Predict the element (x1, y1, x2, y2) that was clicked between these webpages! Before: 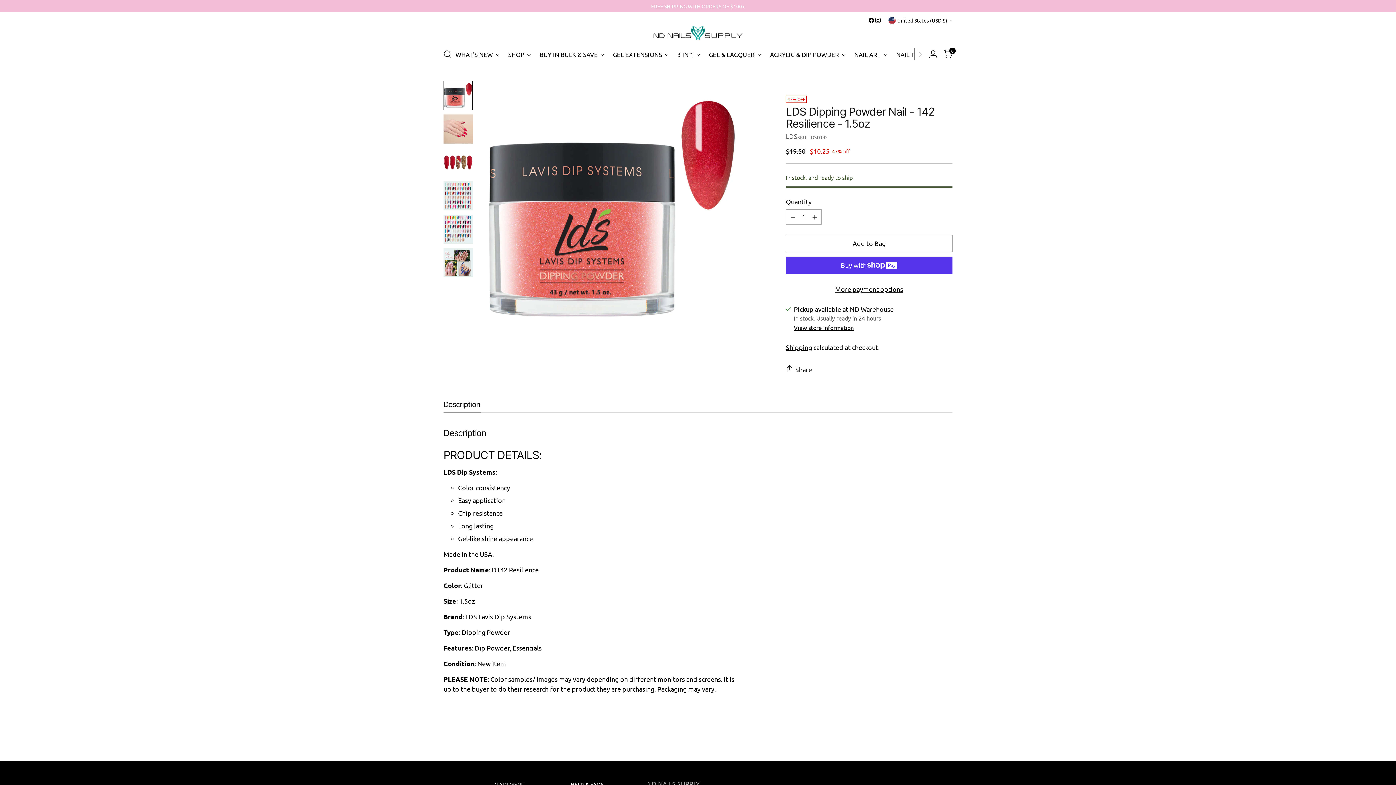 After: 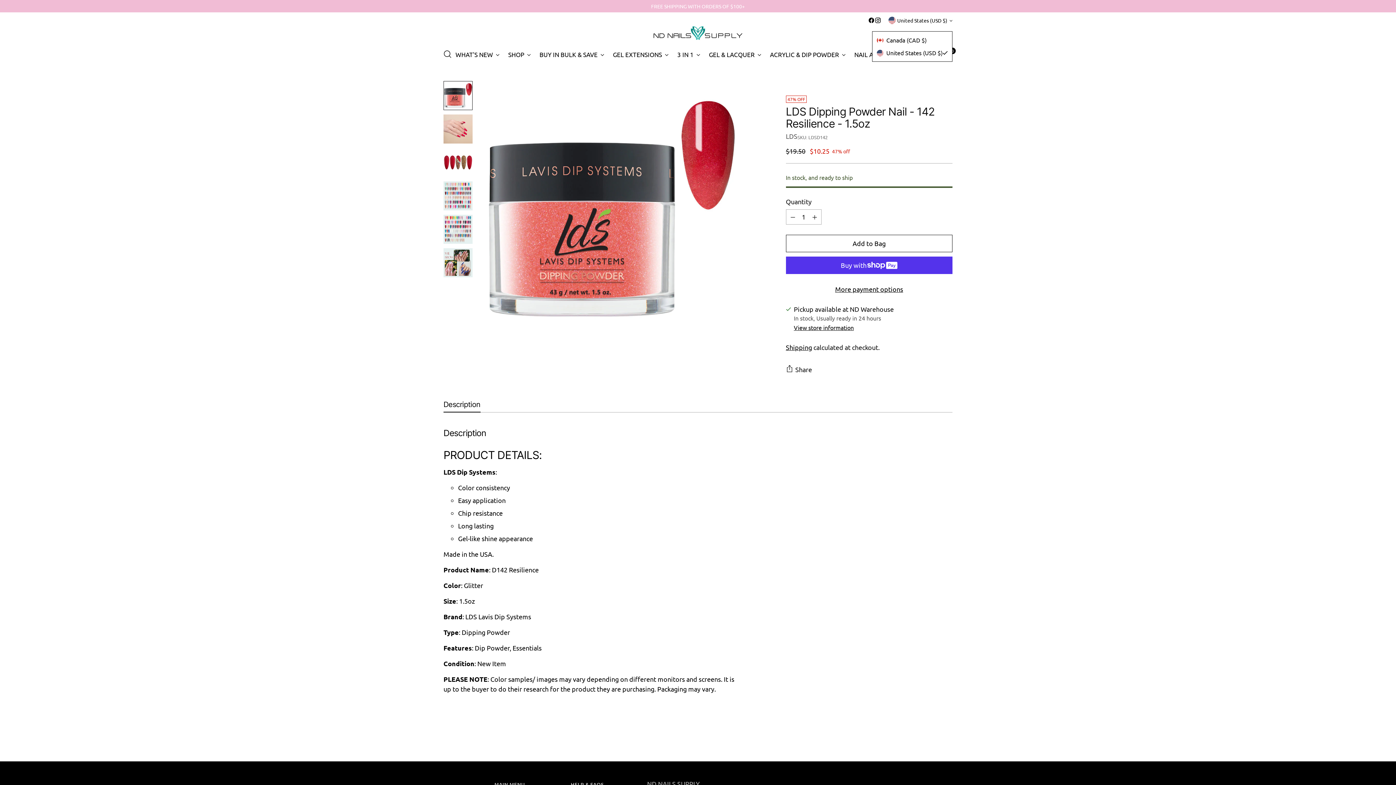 Action: label: United States (USD $) bbox: (888, 12, 952, 28)